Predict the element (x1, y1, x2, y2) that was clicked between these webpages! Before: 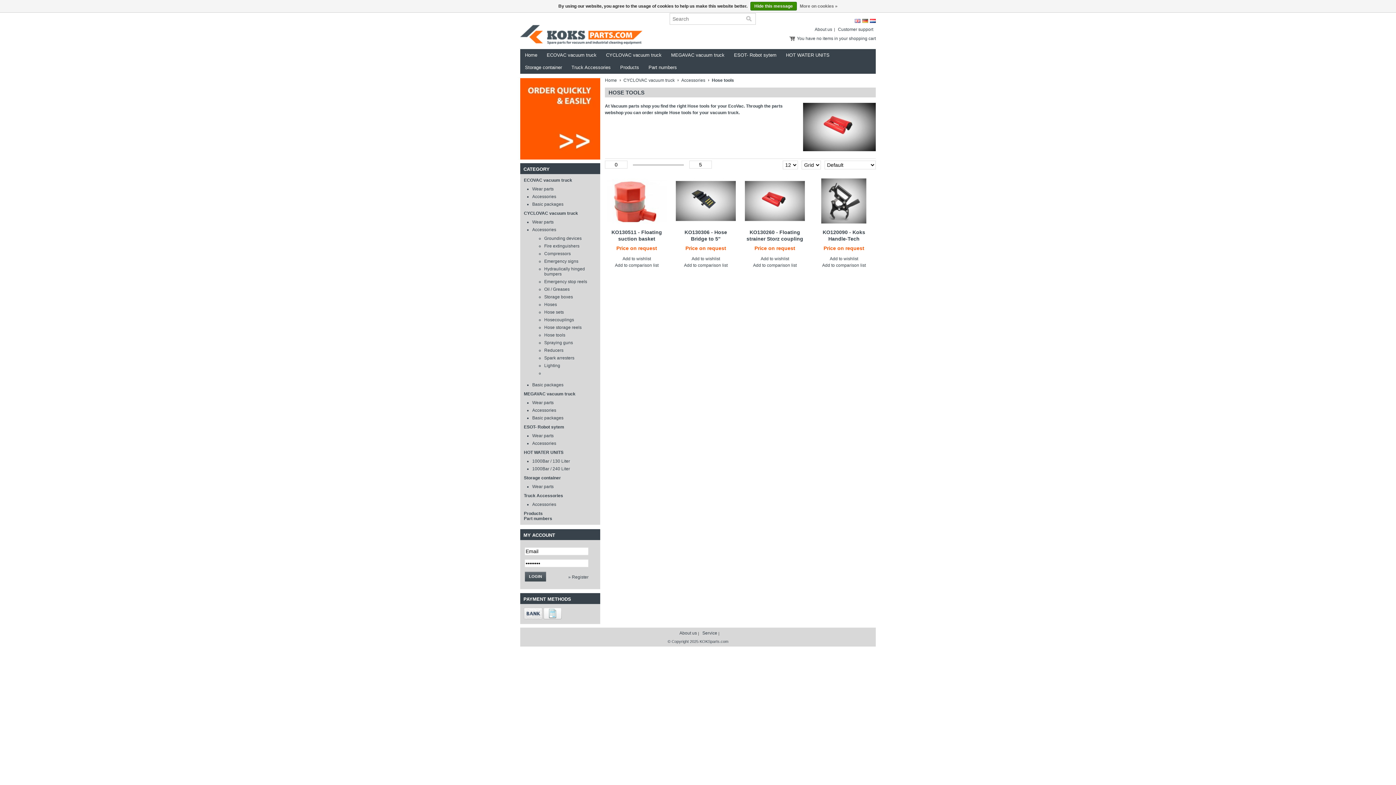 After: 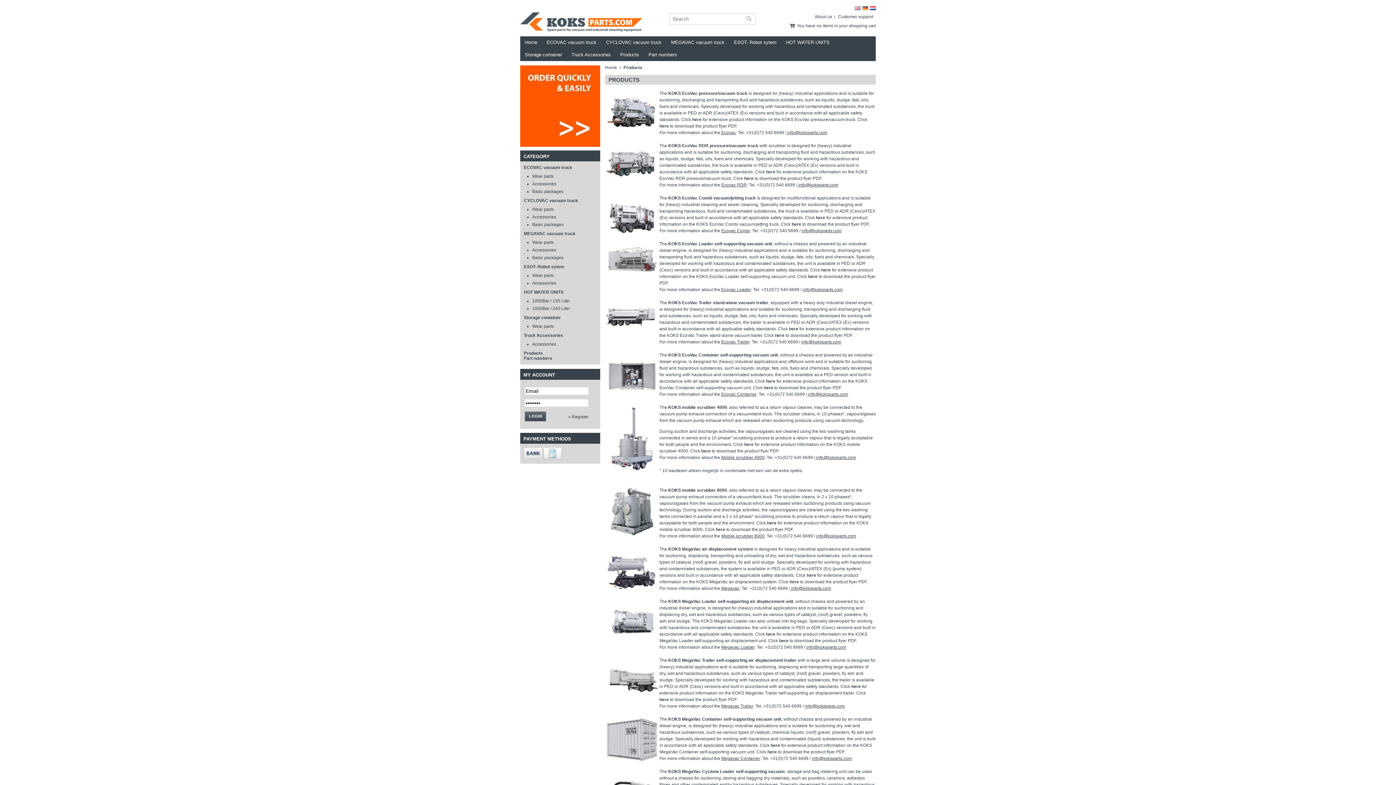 Action: label: Products bbox: (615, 61, 644, 73)